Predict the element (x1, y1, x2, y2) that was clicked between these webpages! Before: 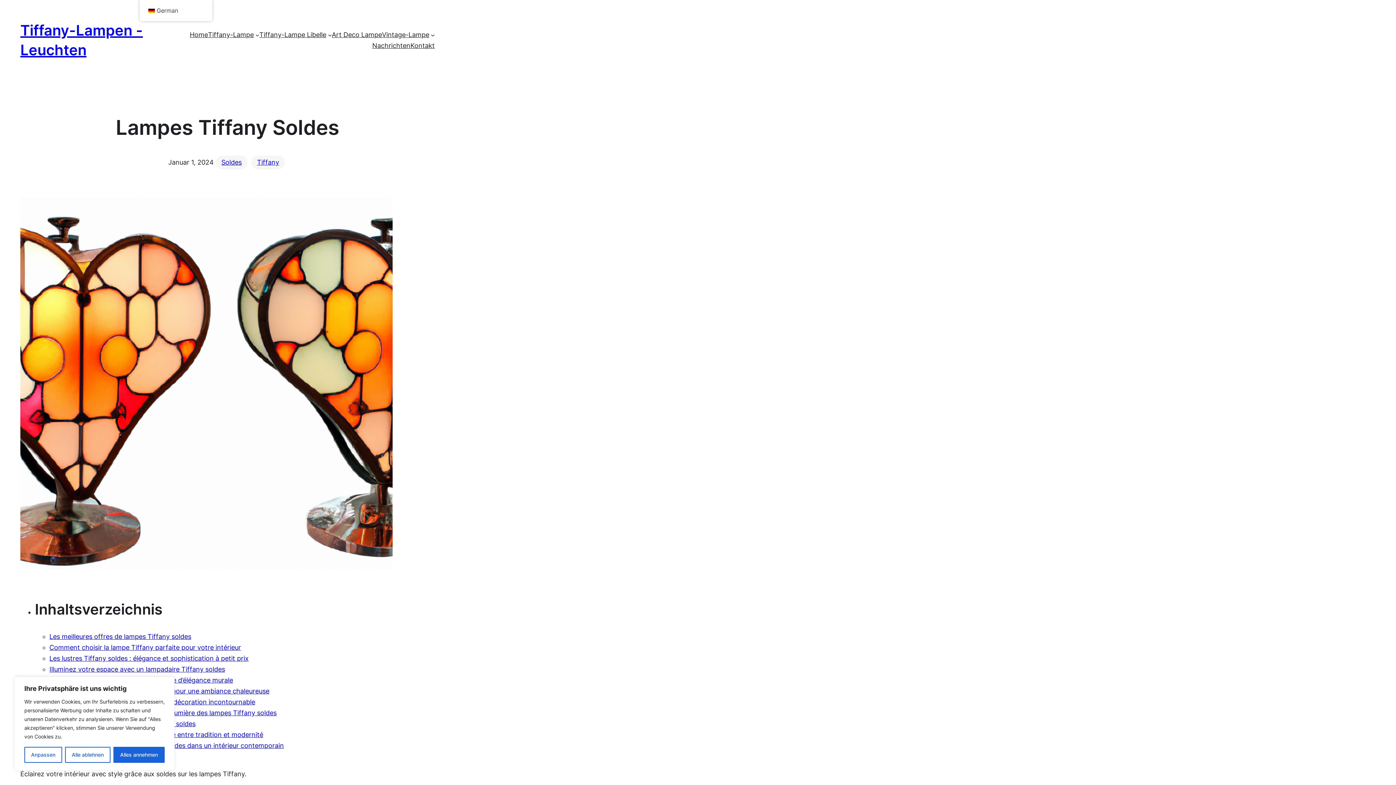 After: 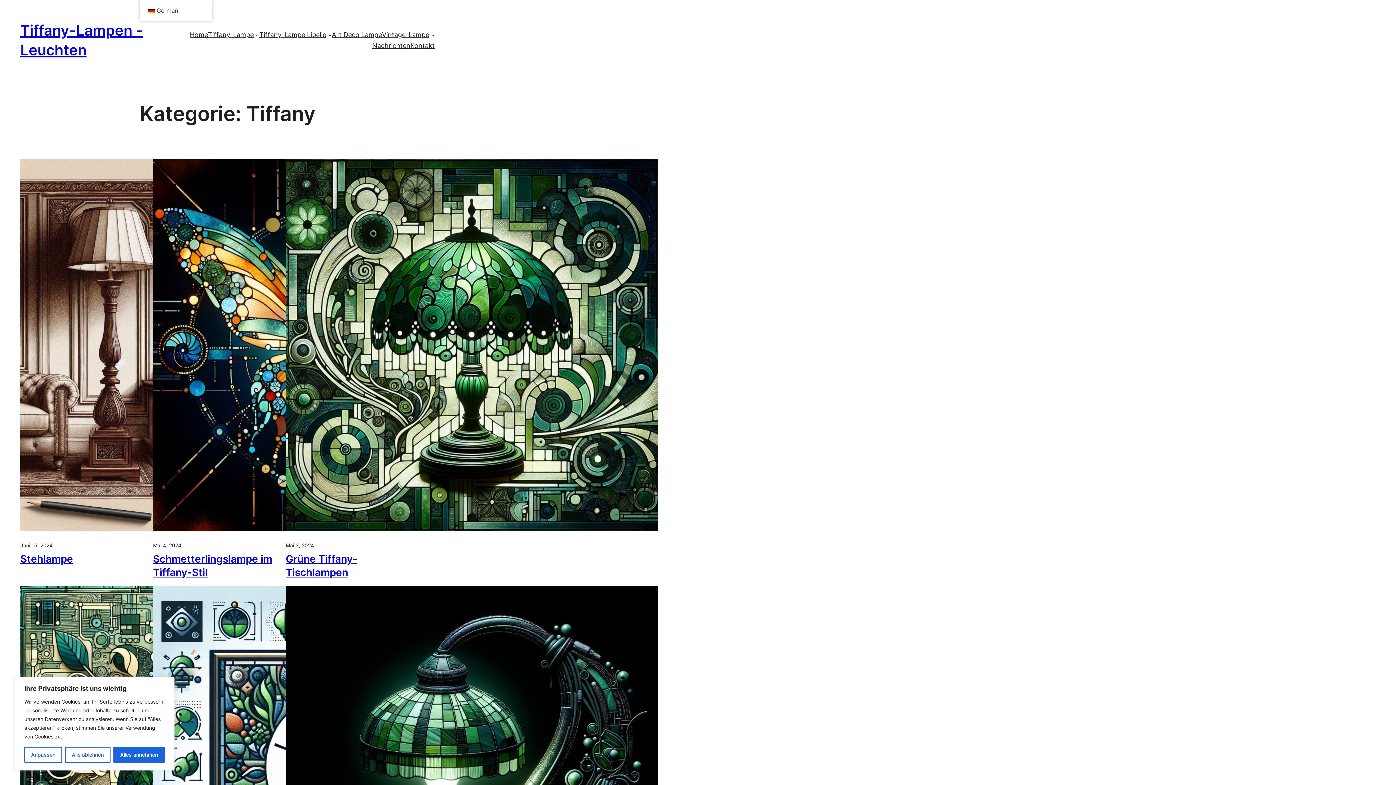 Action: label: Tiffany bbox: (251, 155, 285, 169)